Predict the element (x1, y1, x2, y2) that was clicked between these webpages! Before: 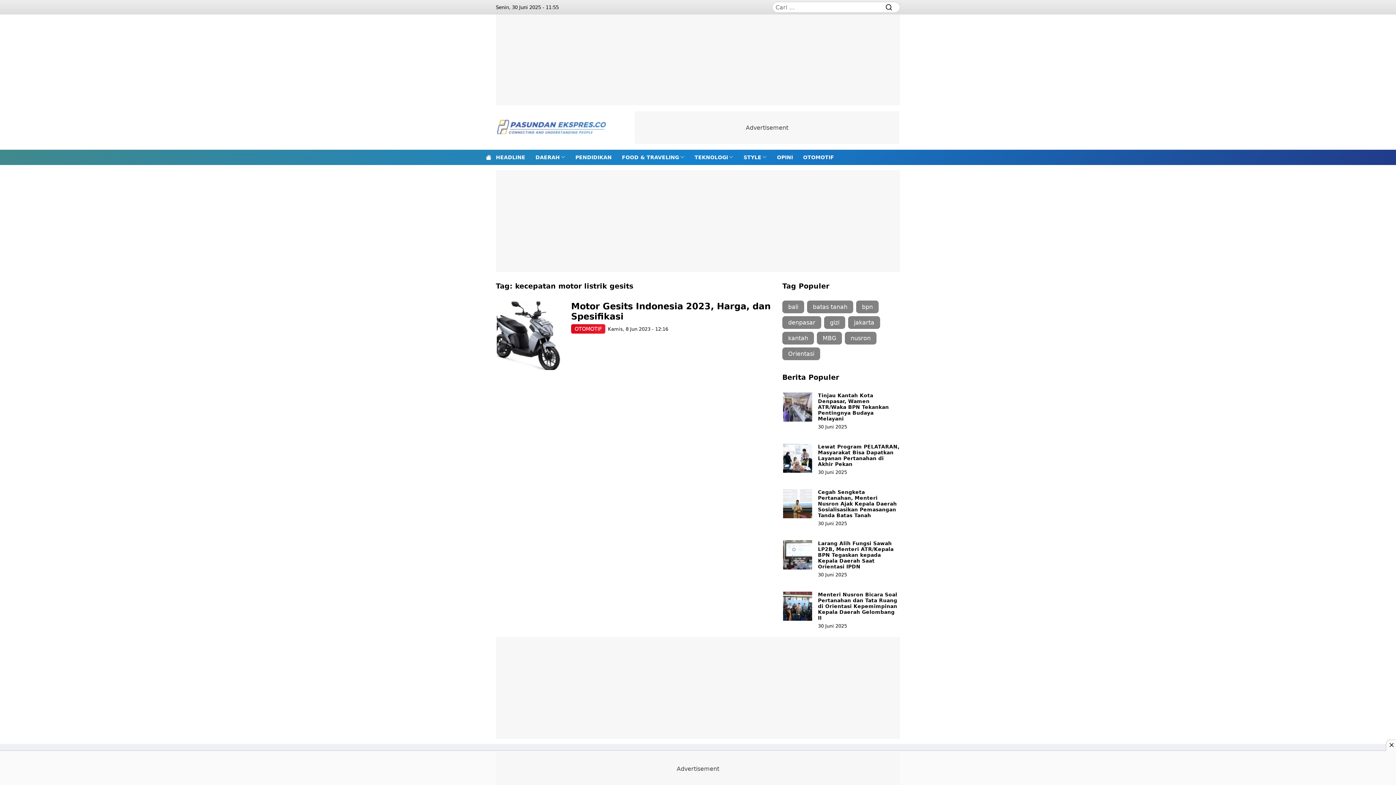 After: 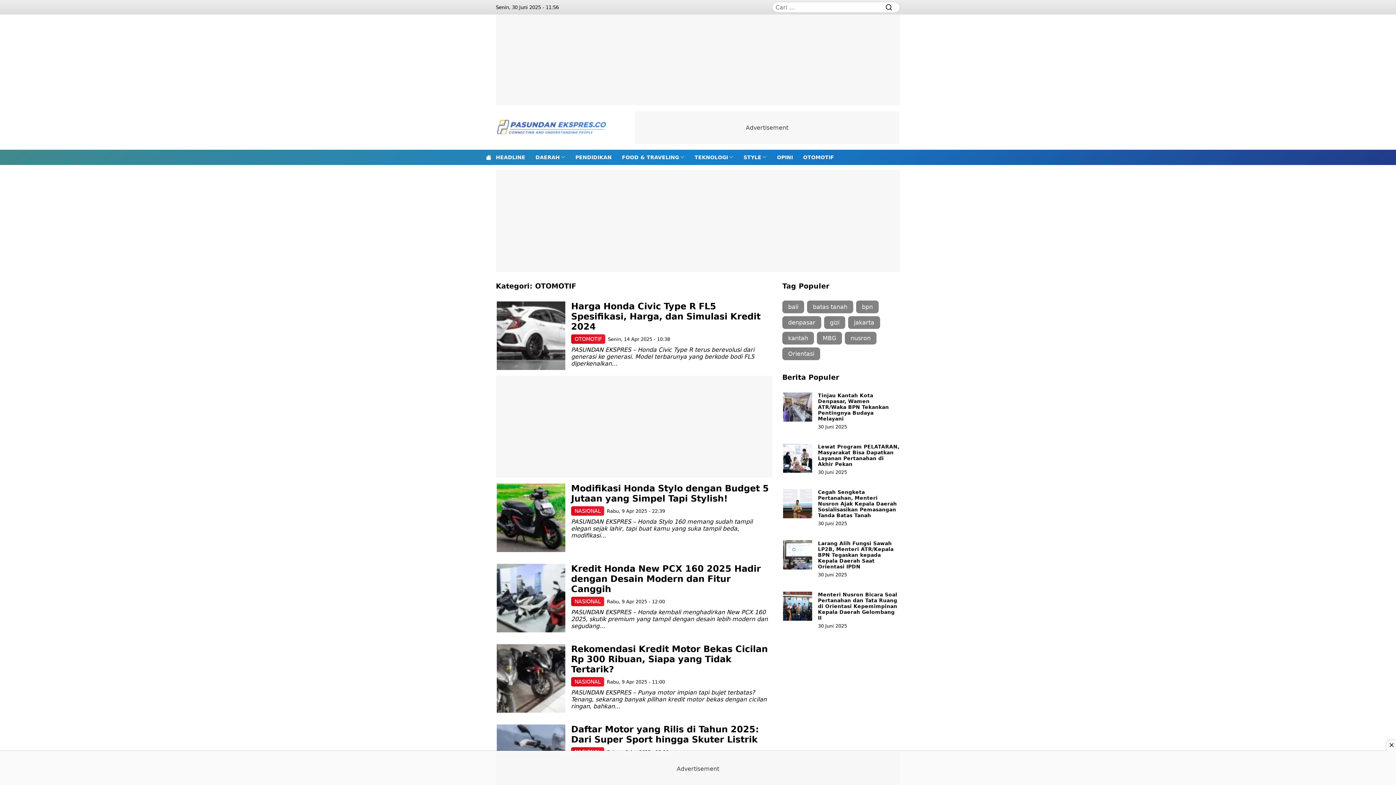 Action: label: OTOMOTIF bbox: (803, 149, 834, 165)